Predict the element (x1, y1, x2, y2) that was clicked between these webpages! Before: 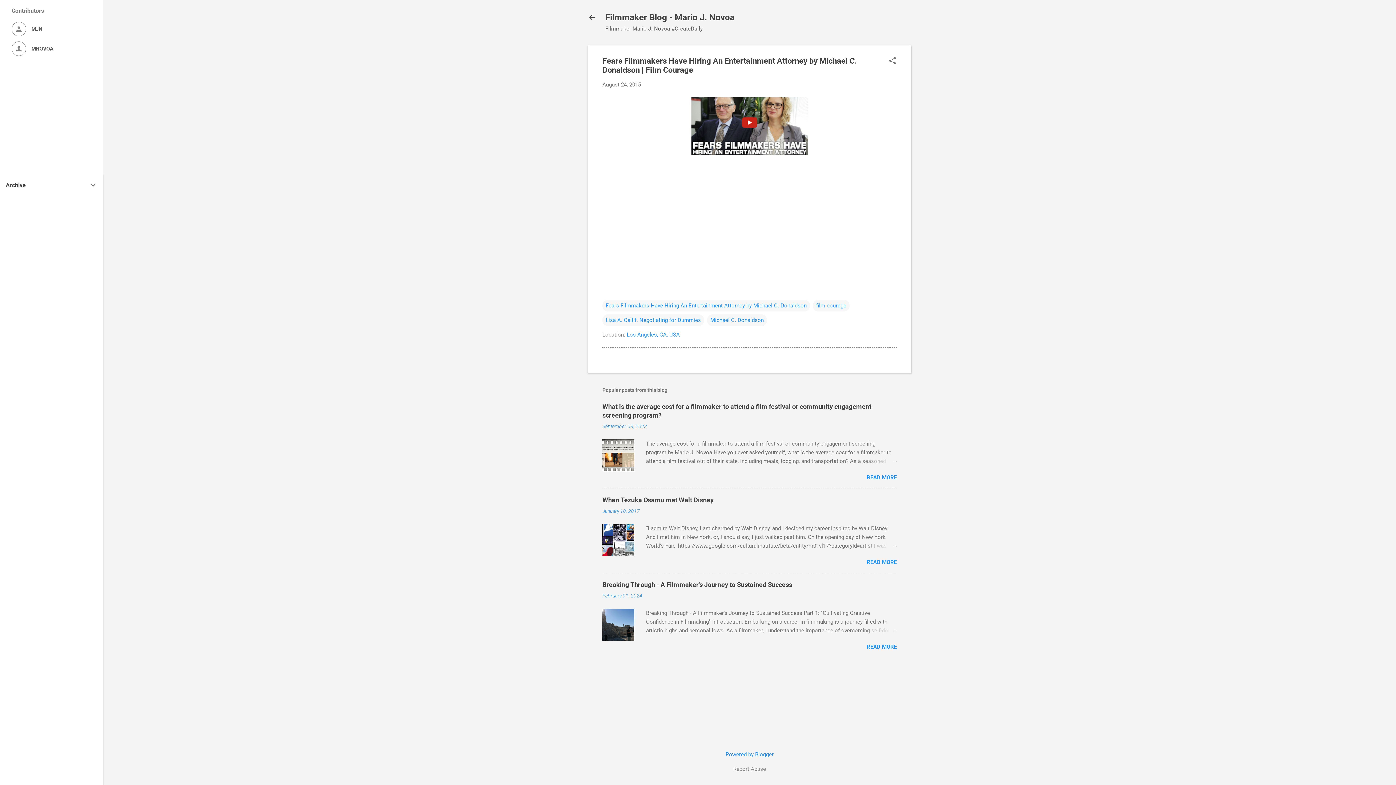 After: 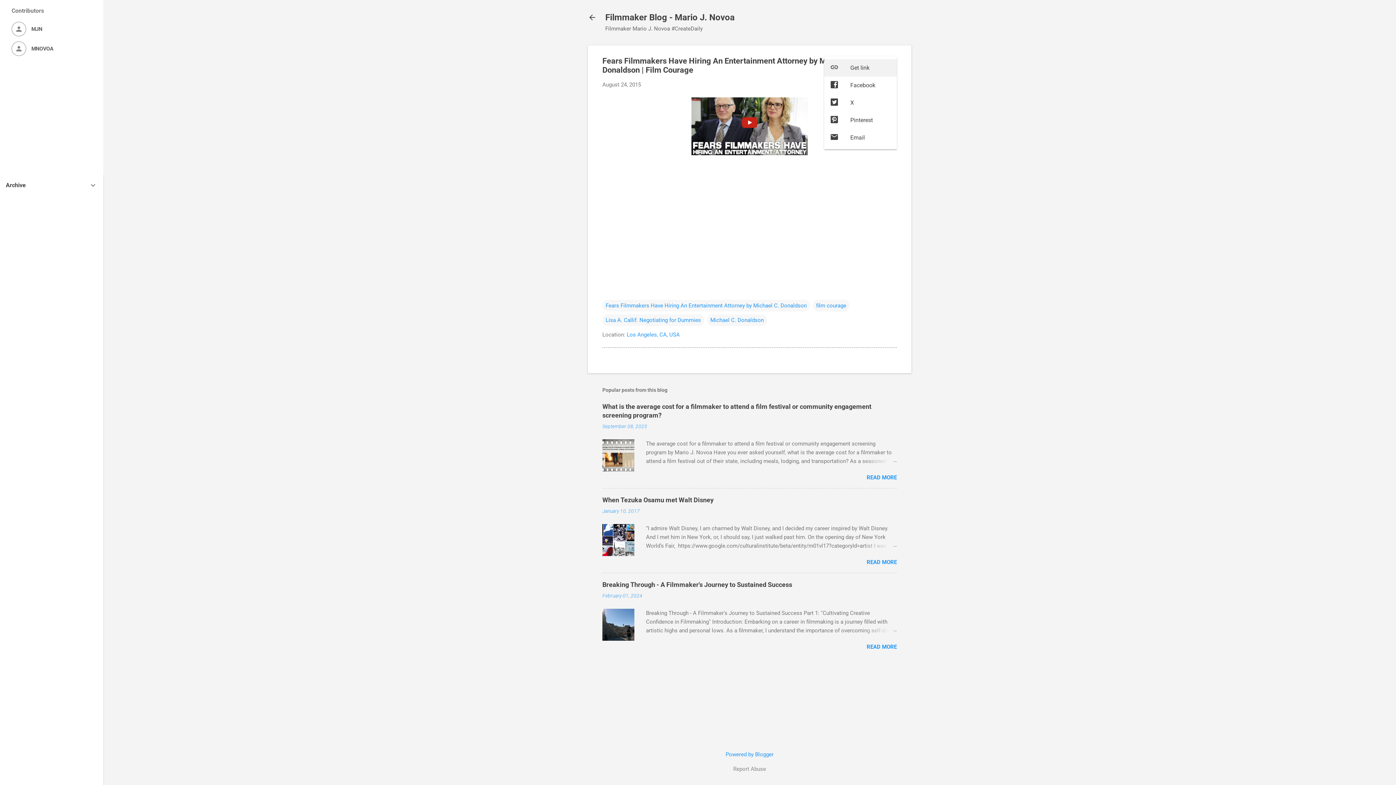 Action: label: Share bbox: (888, 56, 897, 66)